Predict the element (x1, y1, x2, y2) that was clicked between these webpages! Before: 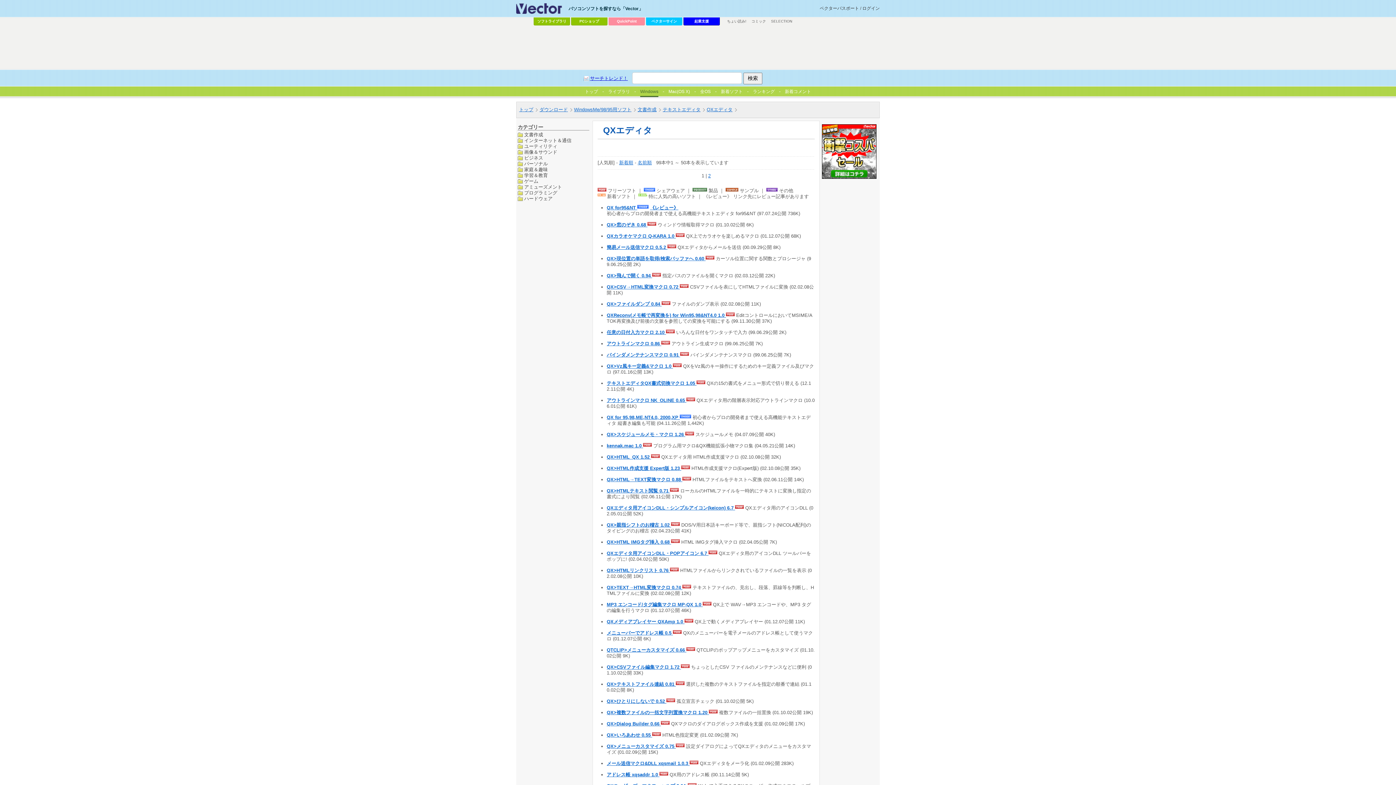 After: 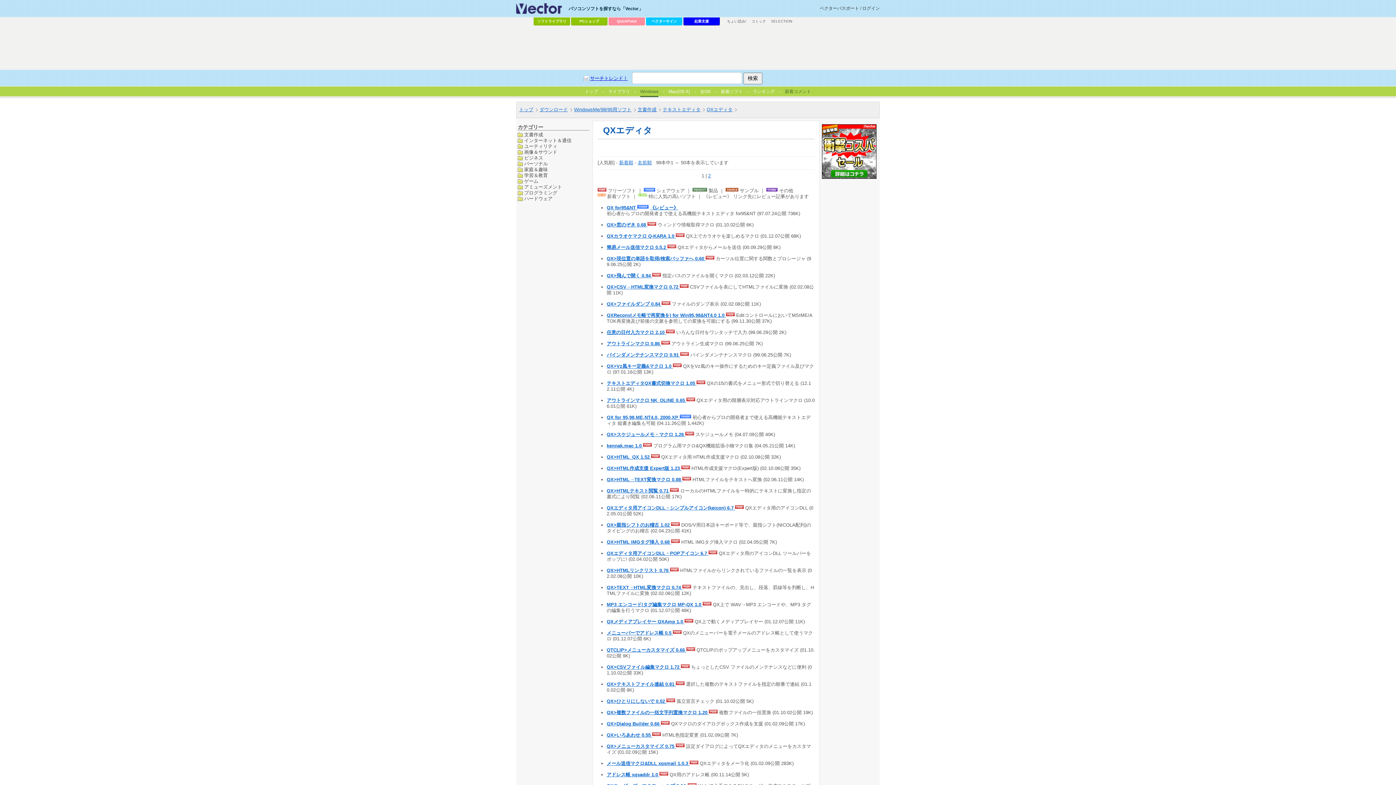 Action: bbox: (785, 87, 811, 96) label: 新着コメント